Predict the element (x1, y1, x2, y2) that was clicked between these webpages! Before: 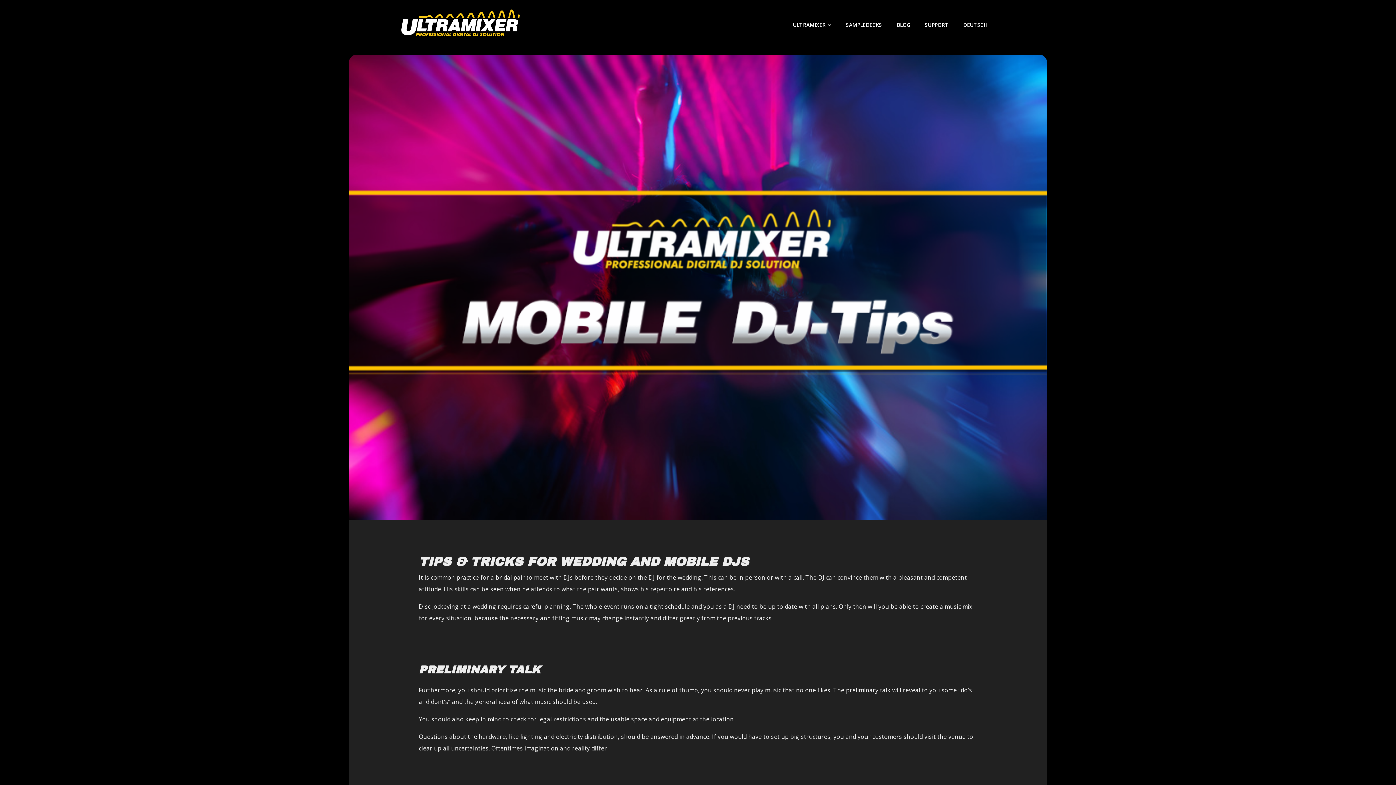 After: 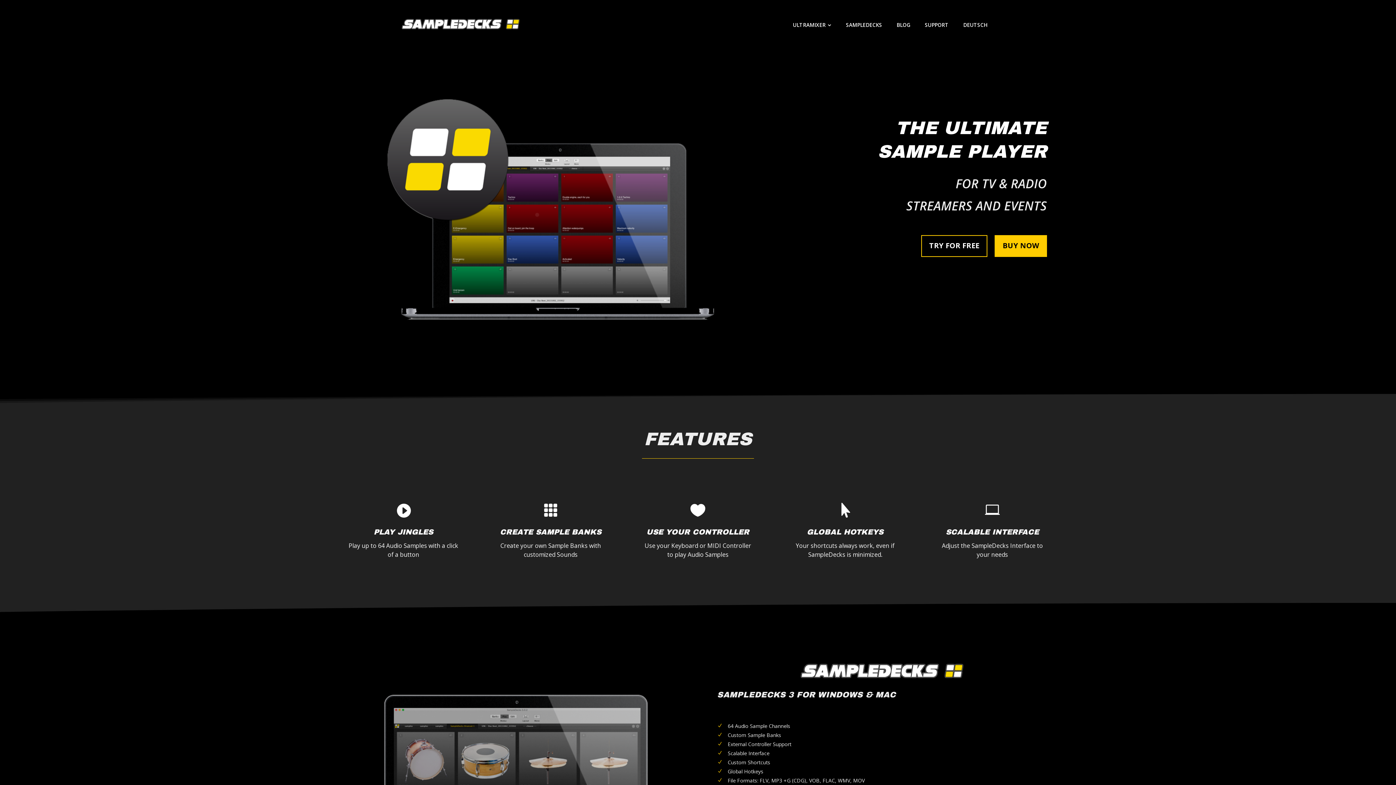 Action: bbox: (838, 15, 889, 30) label: SAMPLEDECKS